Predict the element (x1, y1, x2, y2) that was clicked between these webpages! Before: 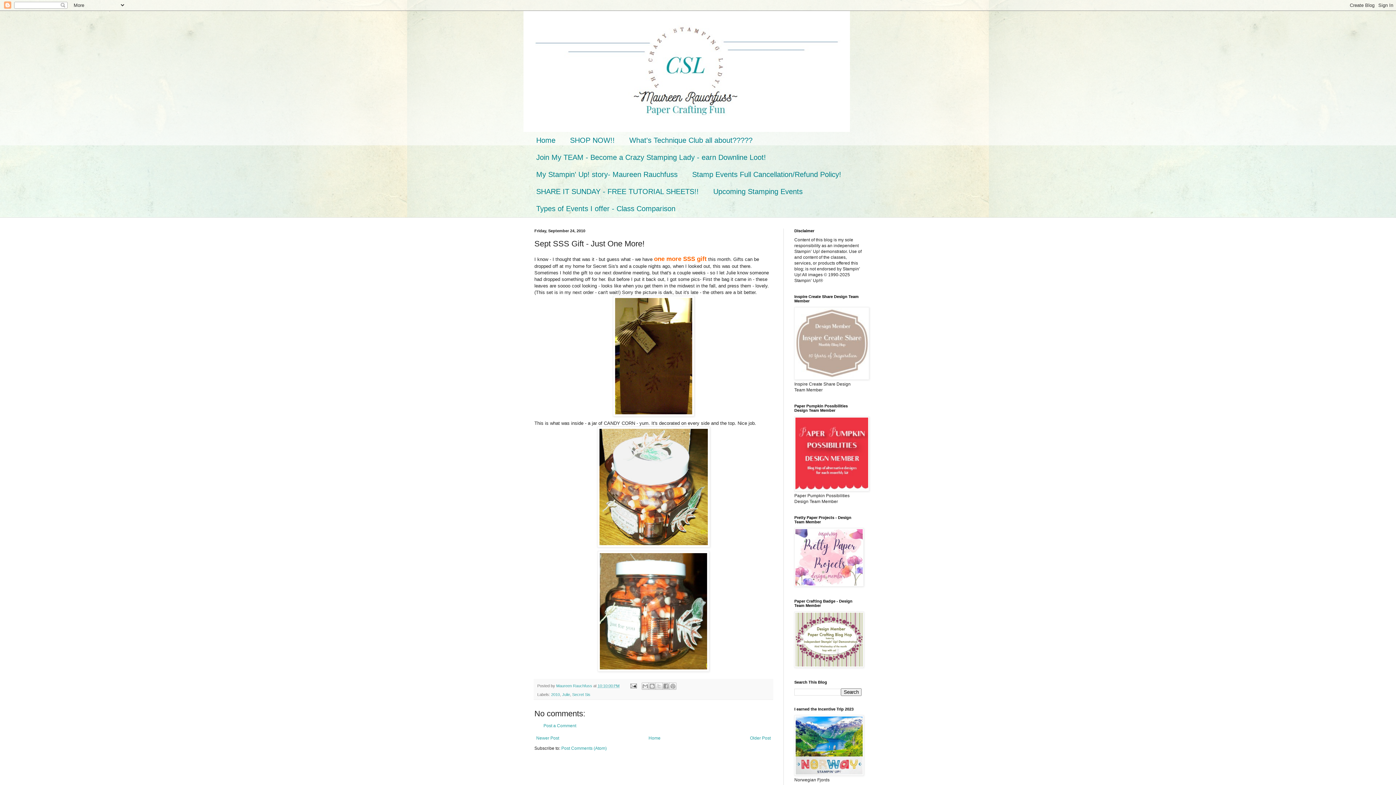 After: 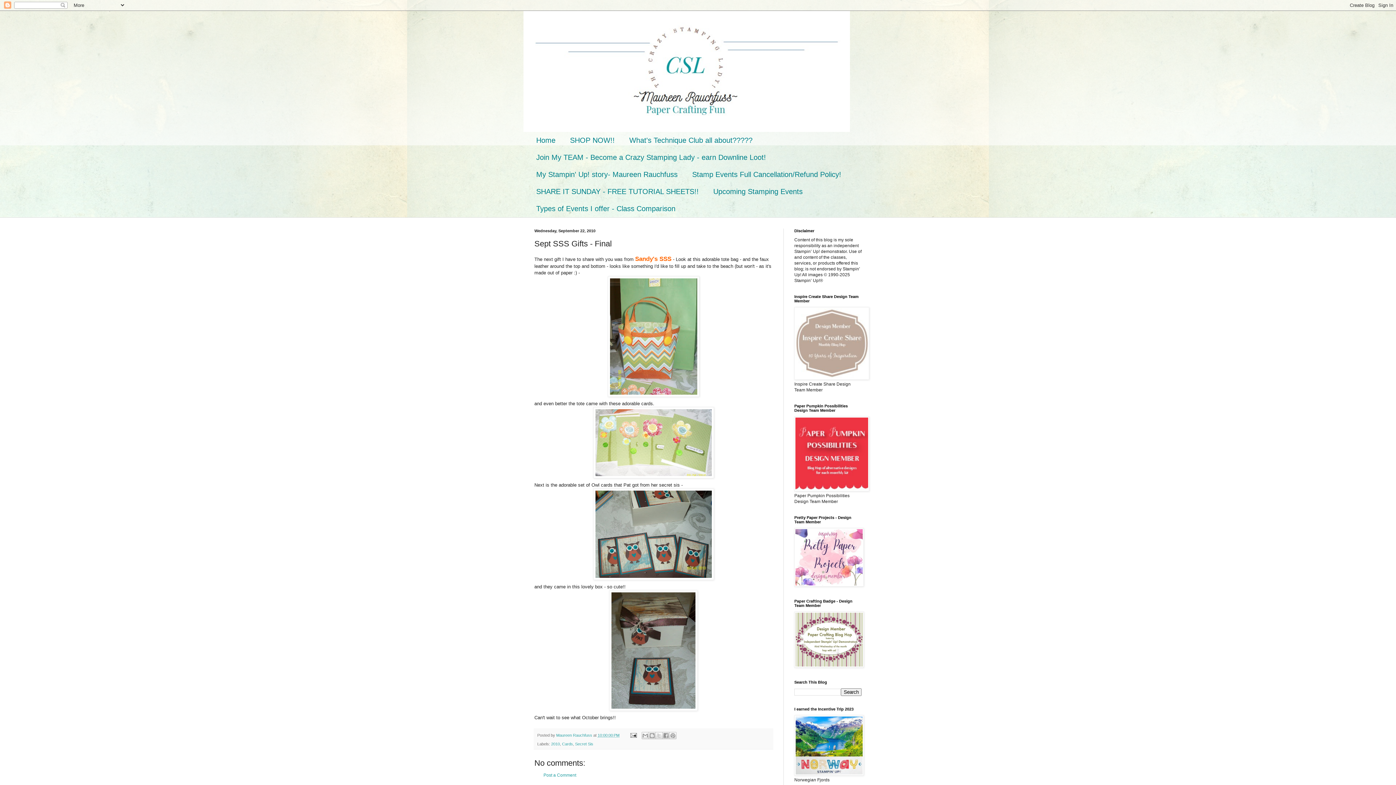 Action: bbox: (748, 734, 772, 742) label: Older Post